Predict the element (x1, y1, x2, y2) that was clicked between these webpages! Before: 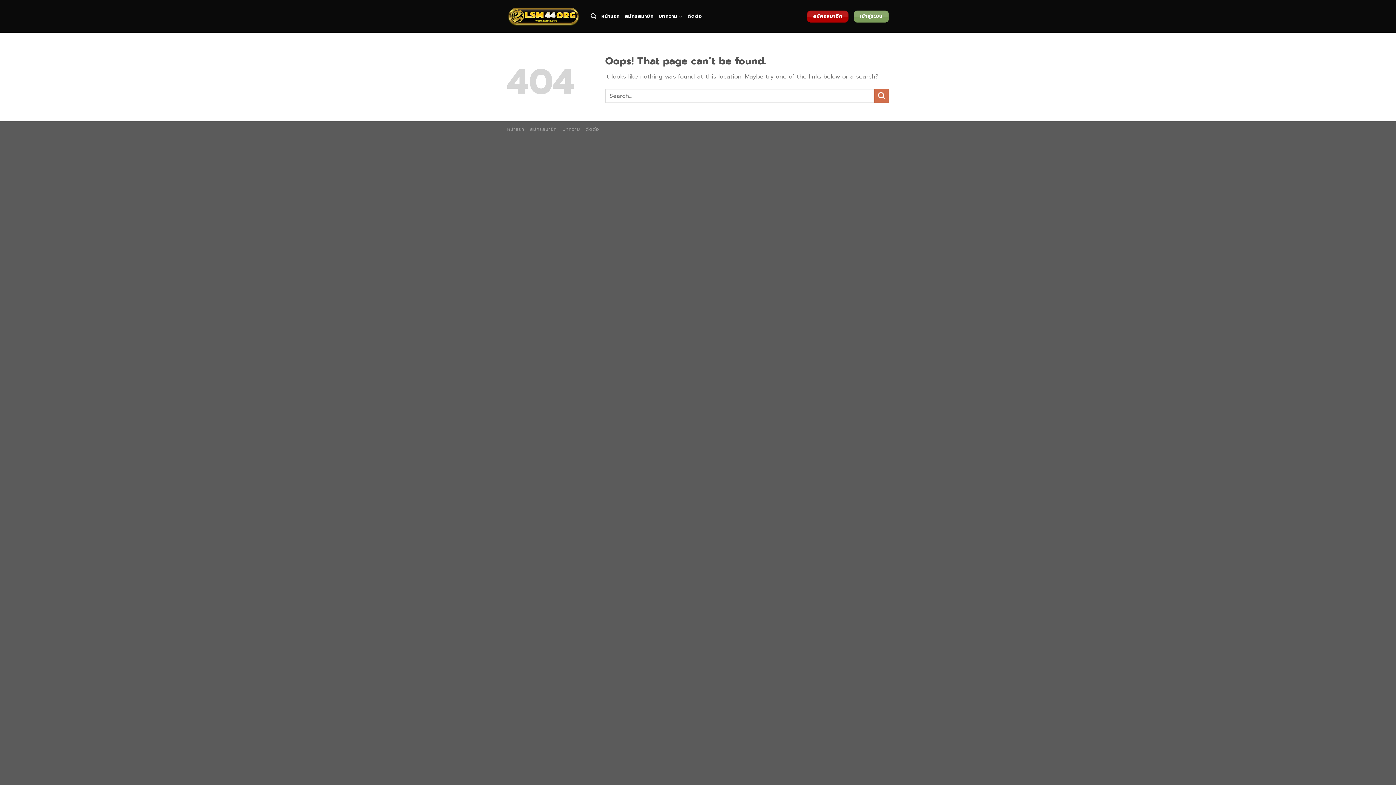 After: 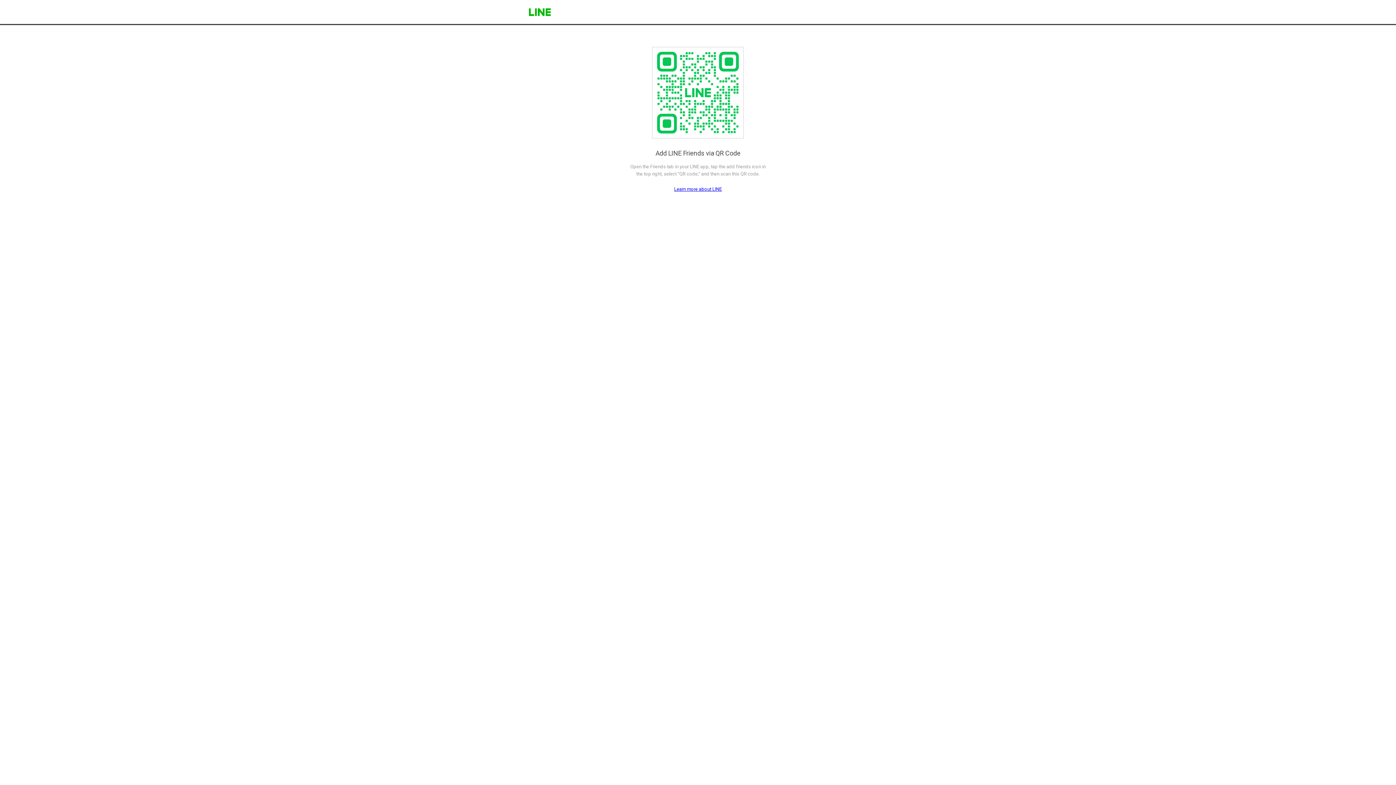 Action: bbox: (585, 126, 599, 132) label: ติดต่อ